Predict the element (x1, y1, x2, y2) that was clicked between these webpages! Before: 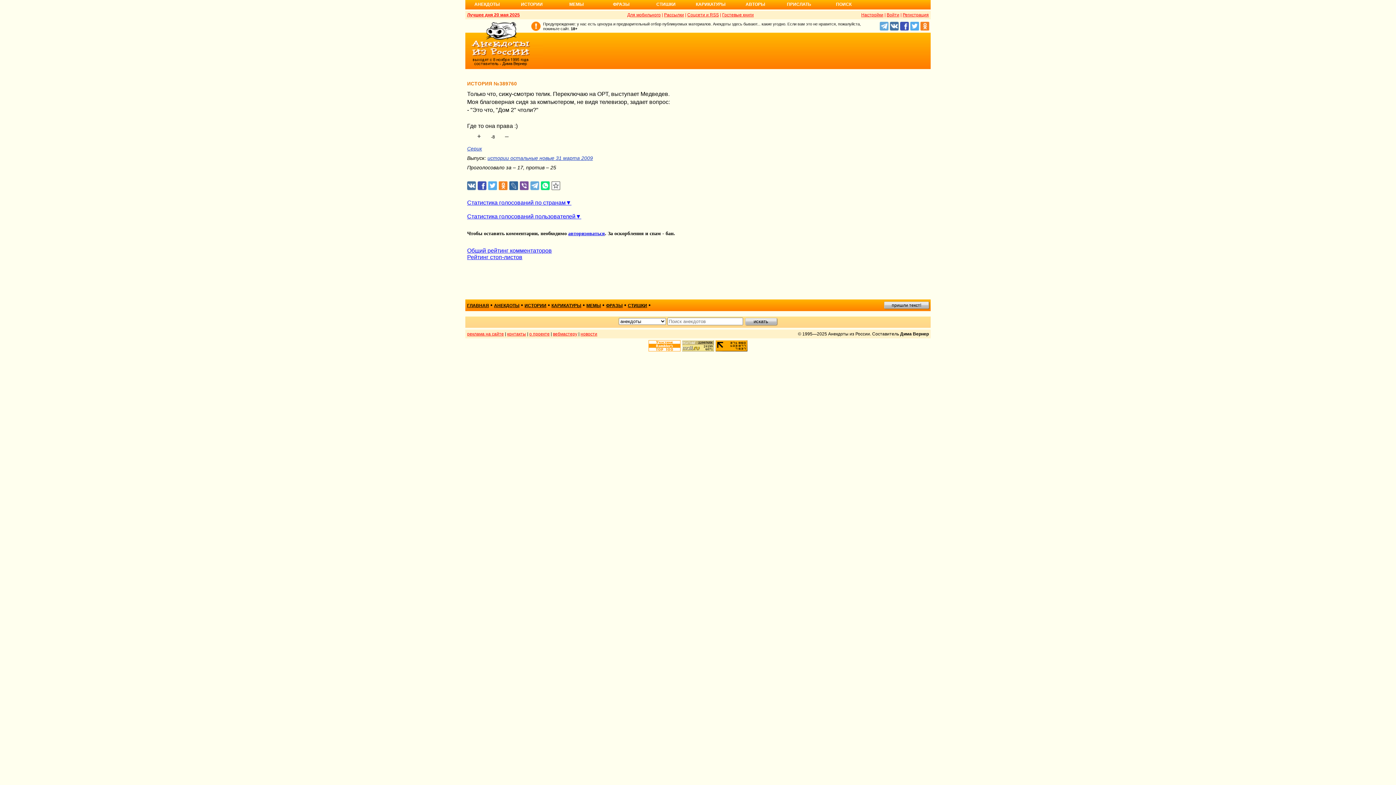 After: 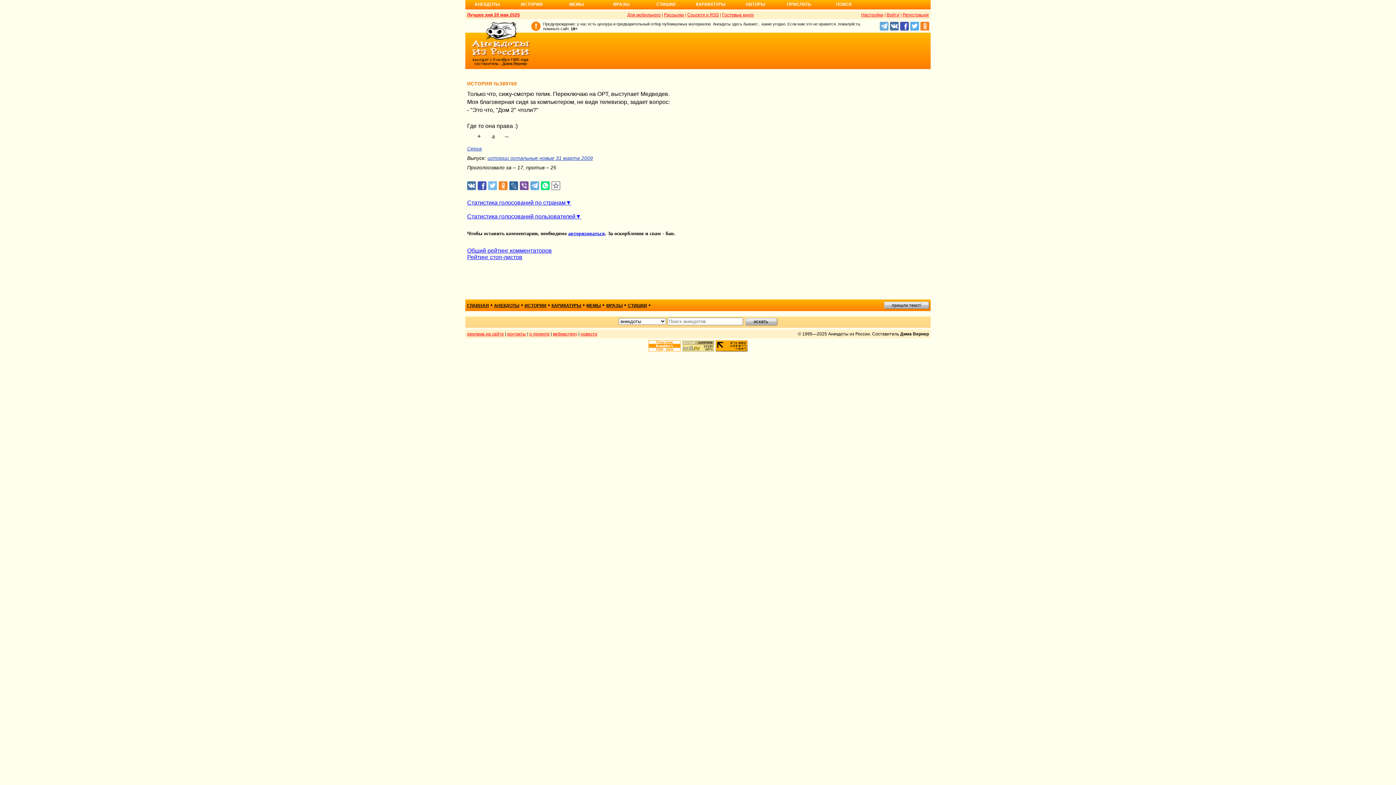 Action: bbox: (488, 181, 497, 190)